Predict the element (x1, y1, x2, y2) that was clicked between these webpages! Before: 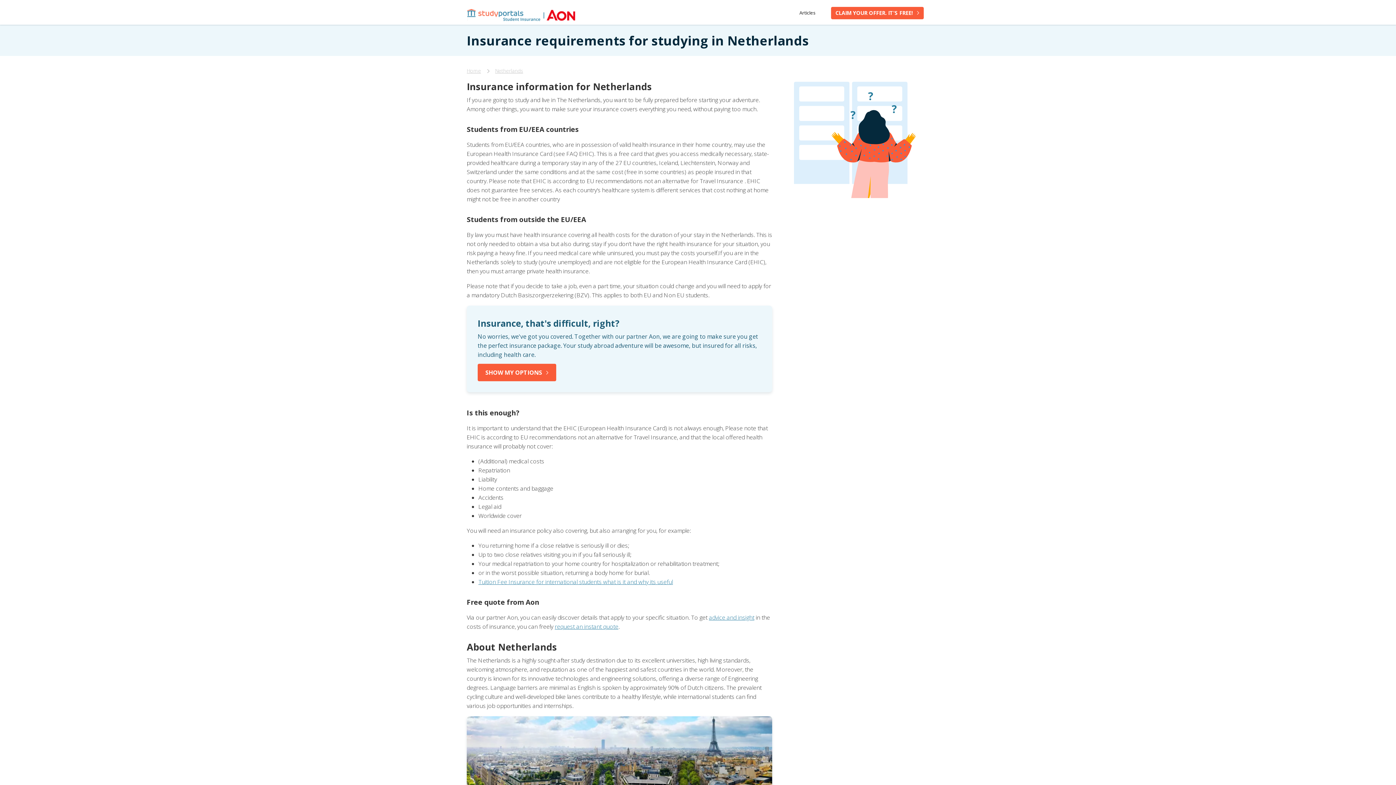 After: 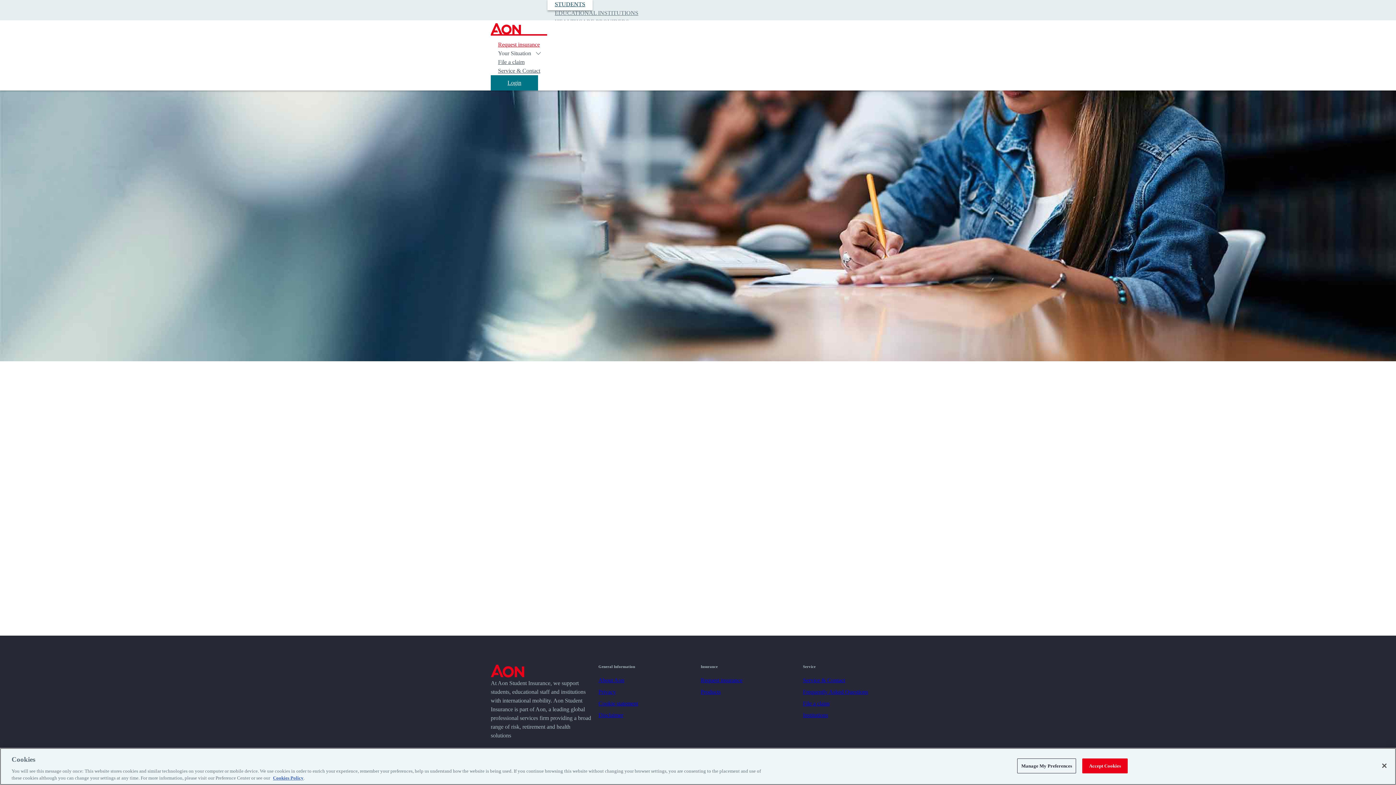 Action: bbox: (831, 6, 924, 19) label: CLAIM YOUR OFFER. IT'S FREE!